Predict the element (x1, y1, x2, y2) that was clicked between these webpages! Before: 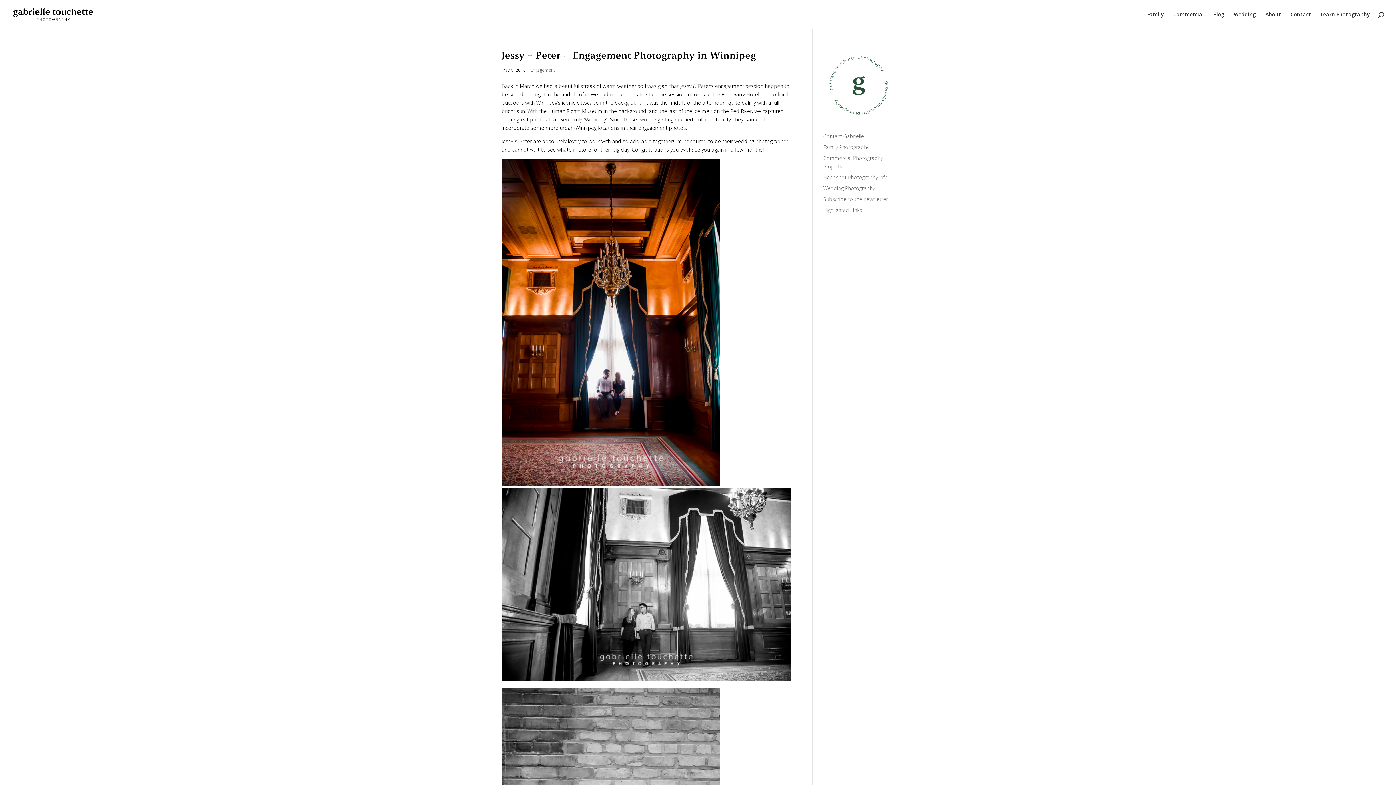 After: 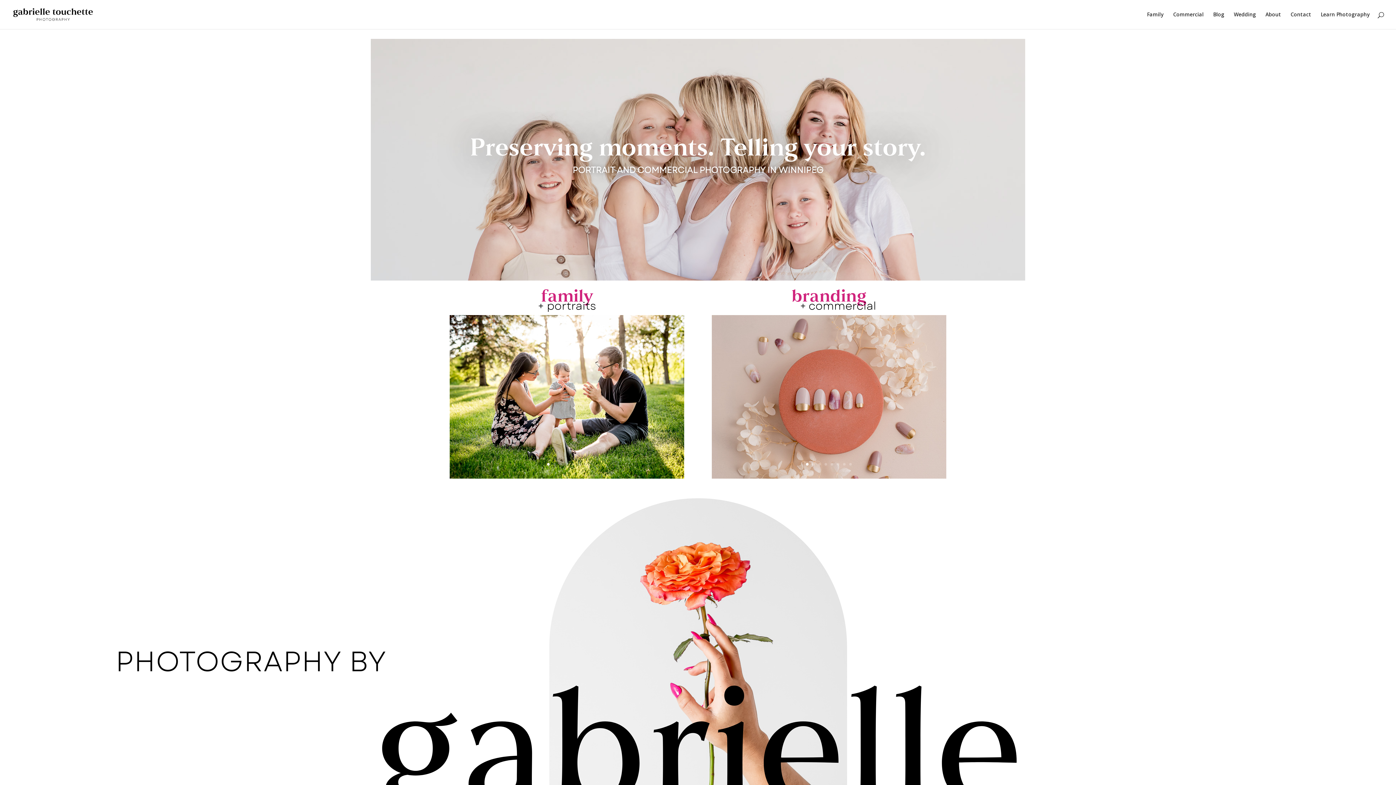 Action: bbox: (12, 10, 94, 17)